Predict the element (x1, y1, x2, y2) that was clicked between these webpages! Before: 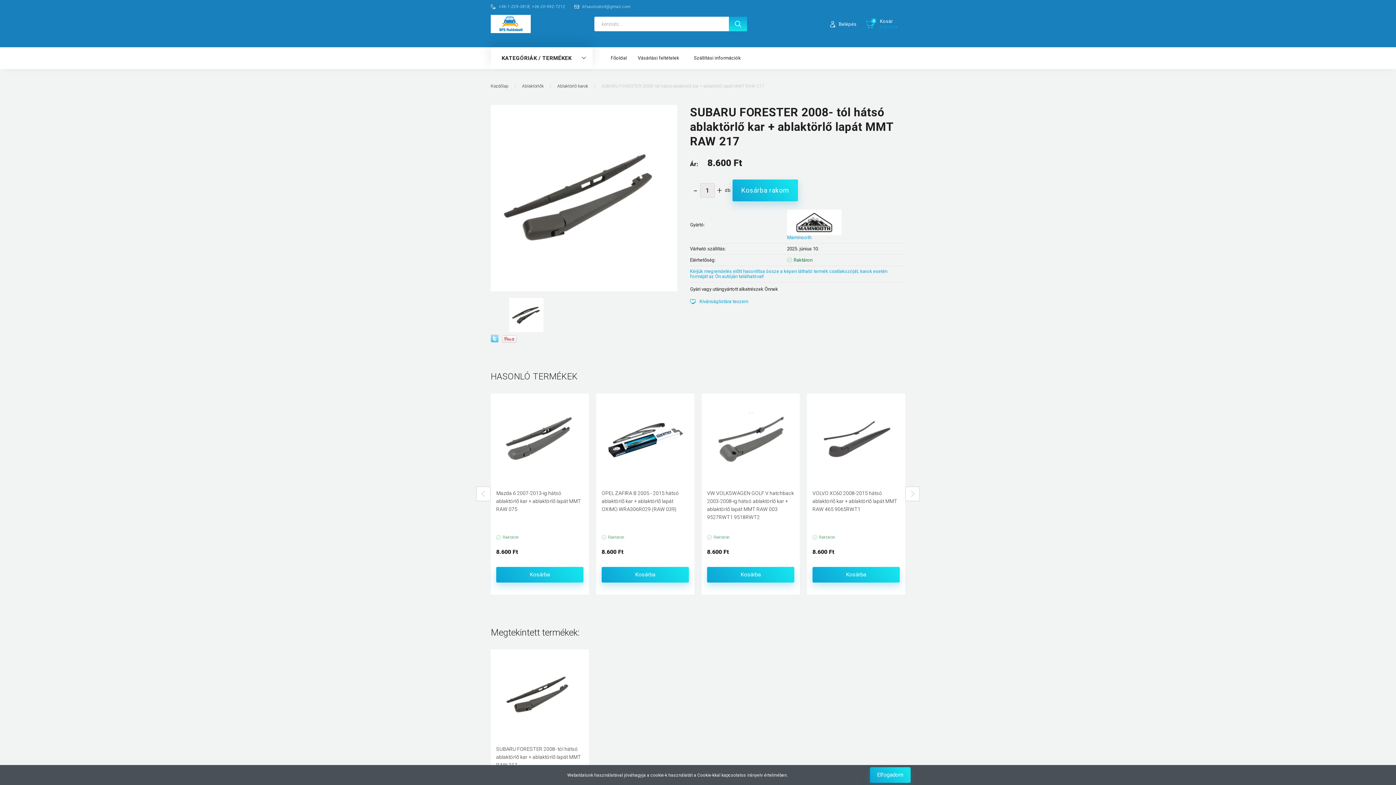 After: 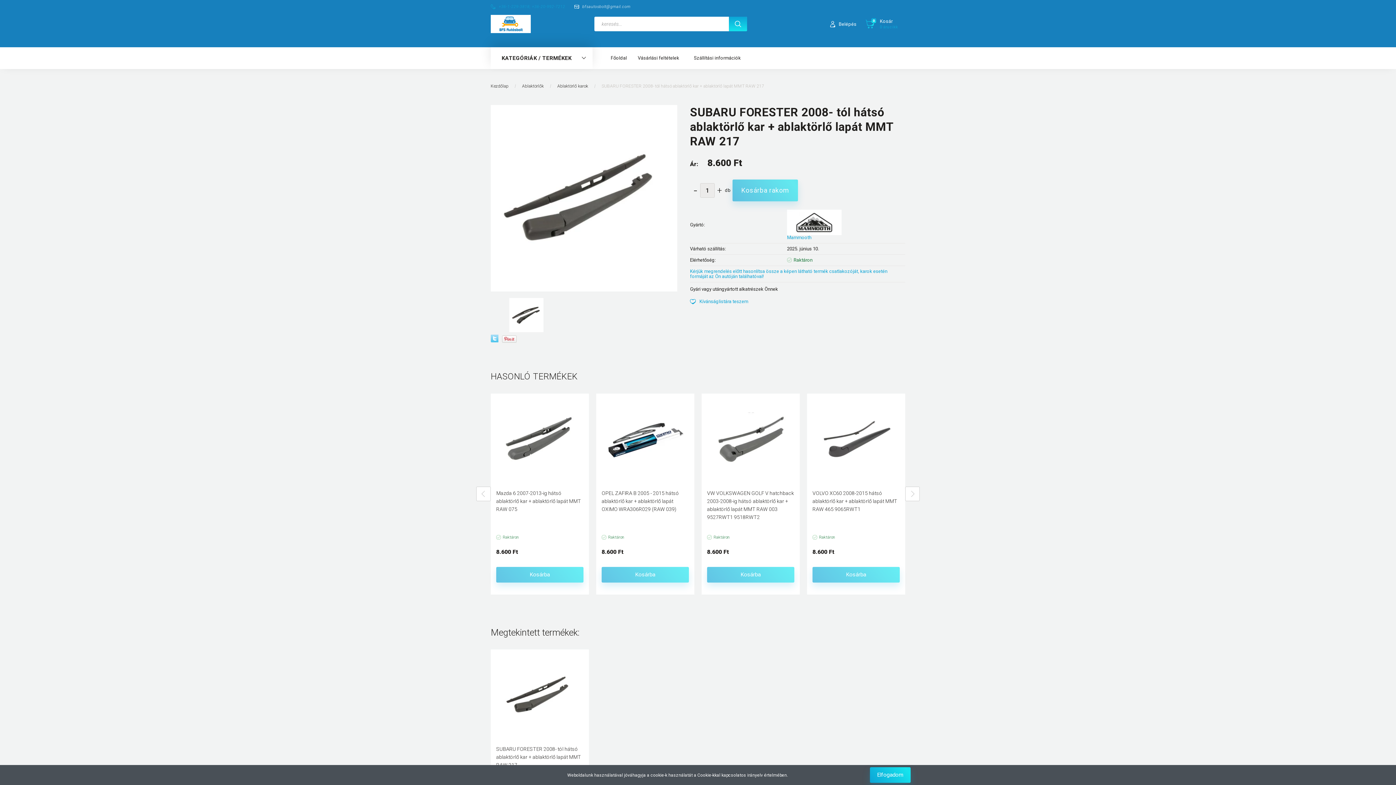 Action: bbox: (490, 4, 565, 9) label: +36-1-229-3818; +36-20-992-7212